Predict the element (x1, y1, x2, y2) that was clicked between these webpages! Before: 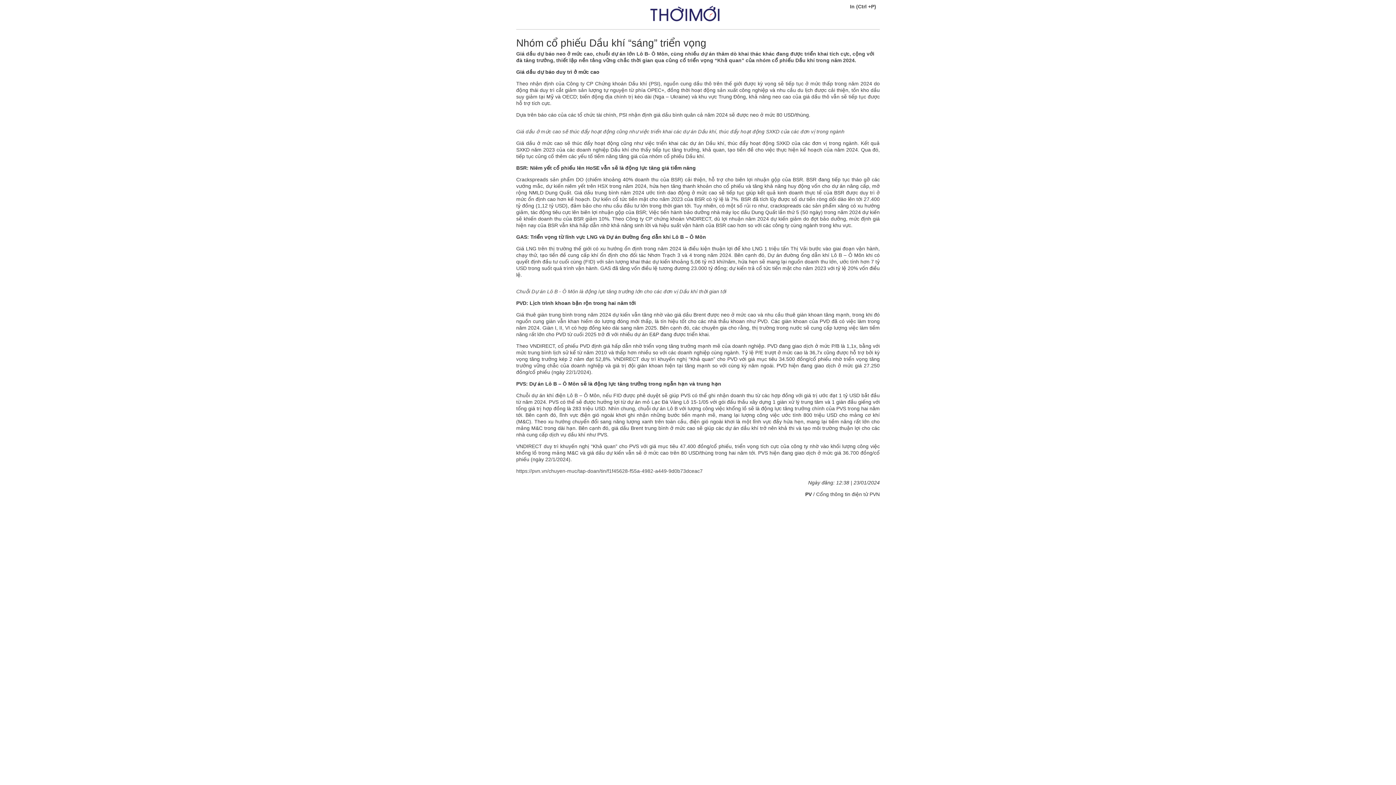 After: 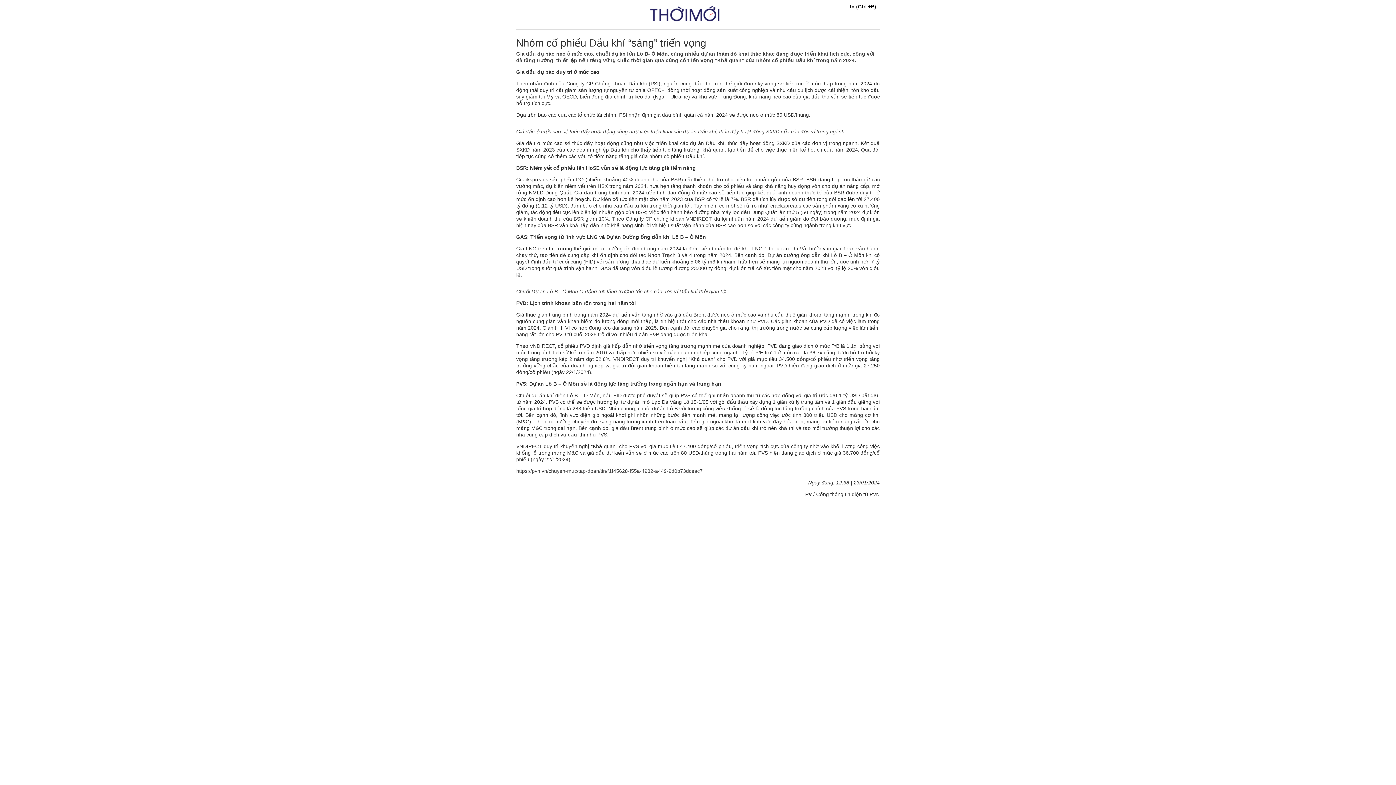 Action: label: In (Ctrl +P) bbox: (850, 3, 876, 9)